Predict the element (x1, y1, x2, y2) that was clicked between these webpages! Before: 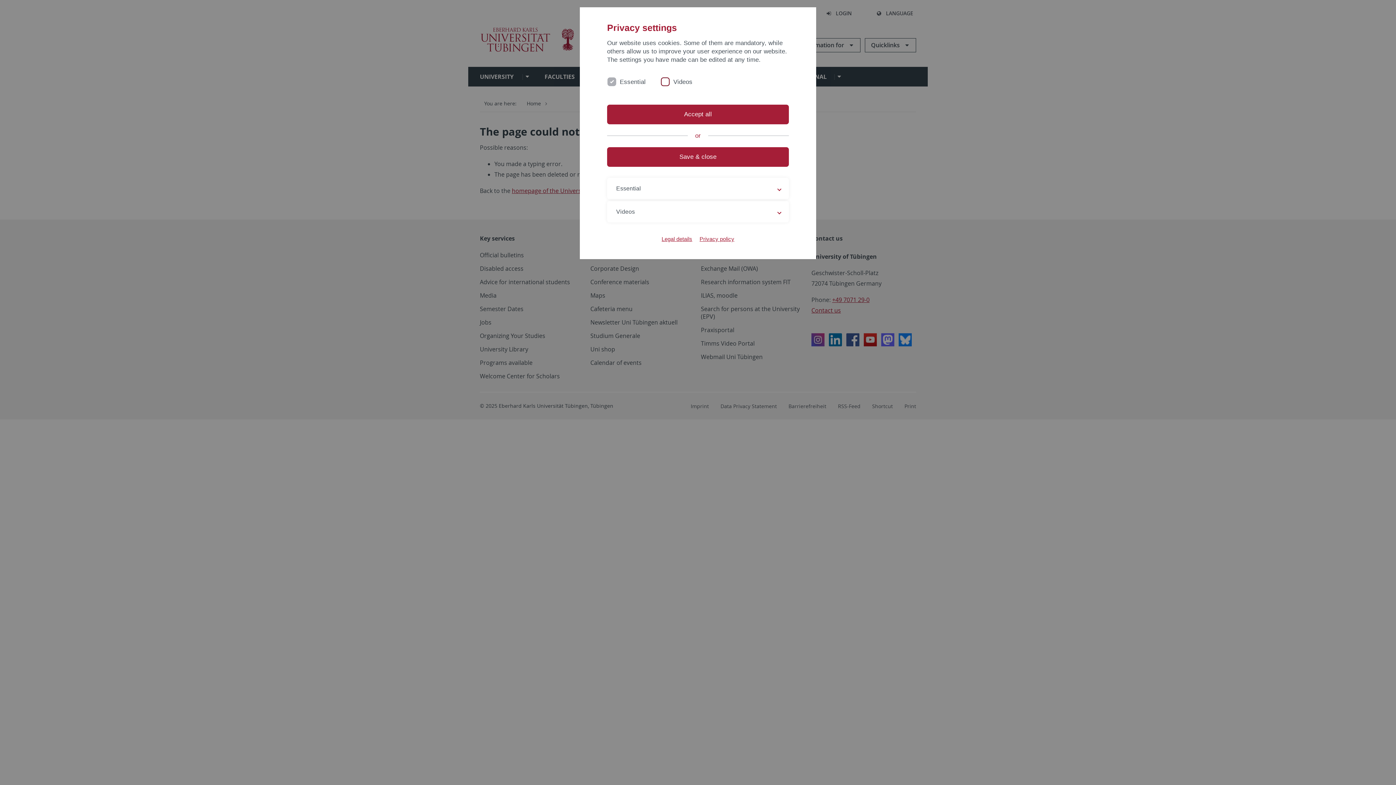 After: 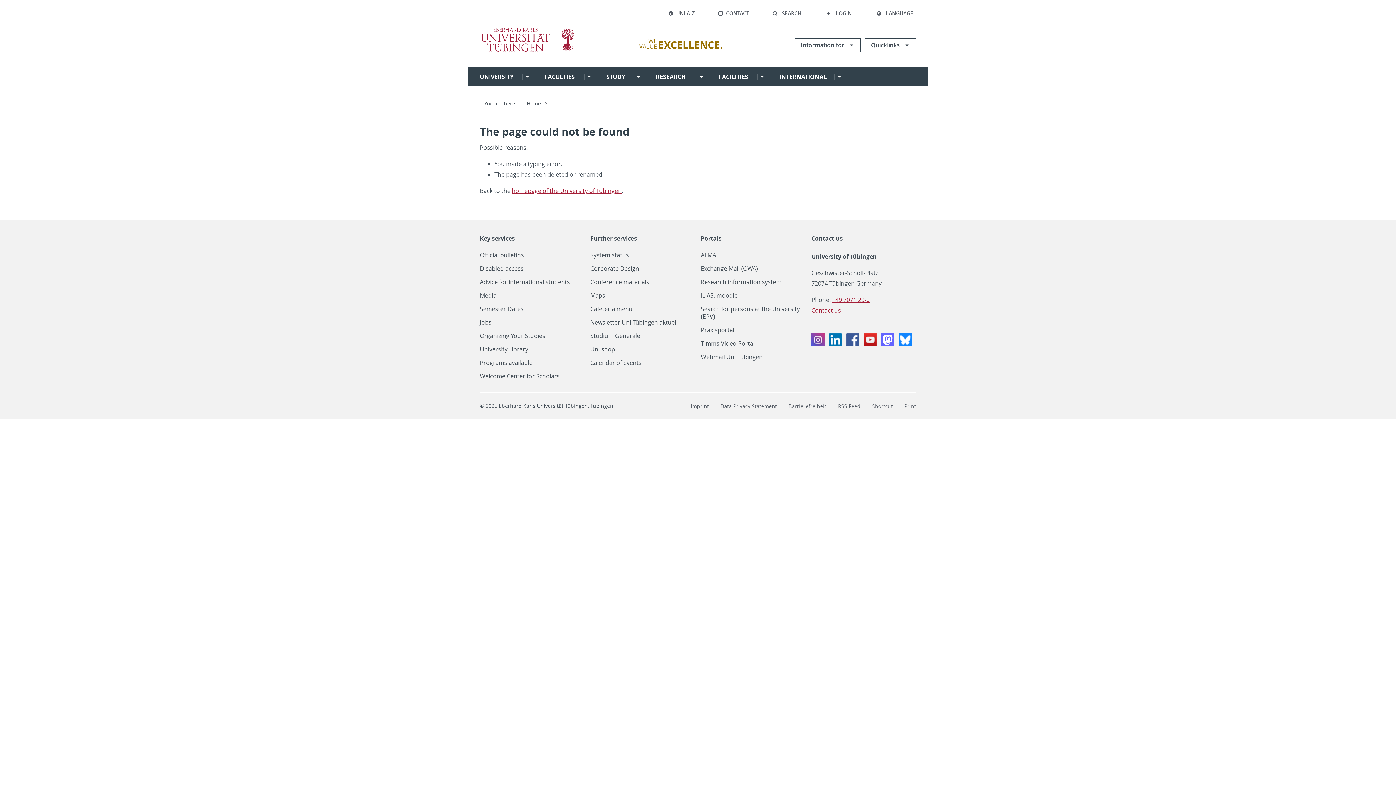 Action: label: Accept all bbox: (607, 104, 789, 124)